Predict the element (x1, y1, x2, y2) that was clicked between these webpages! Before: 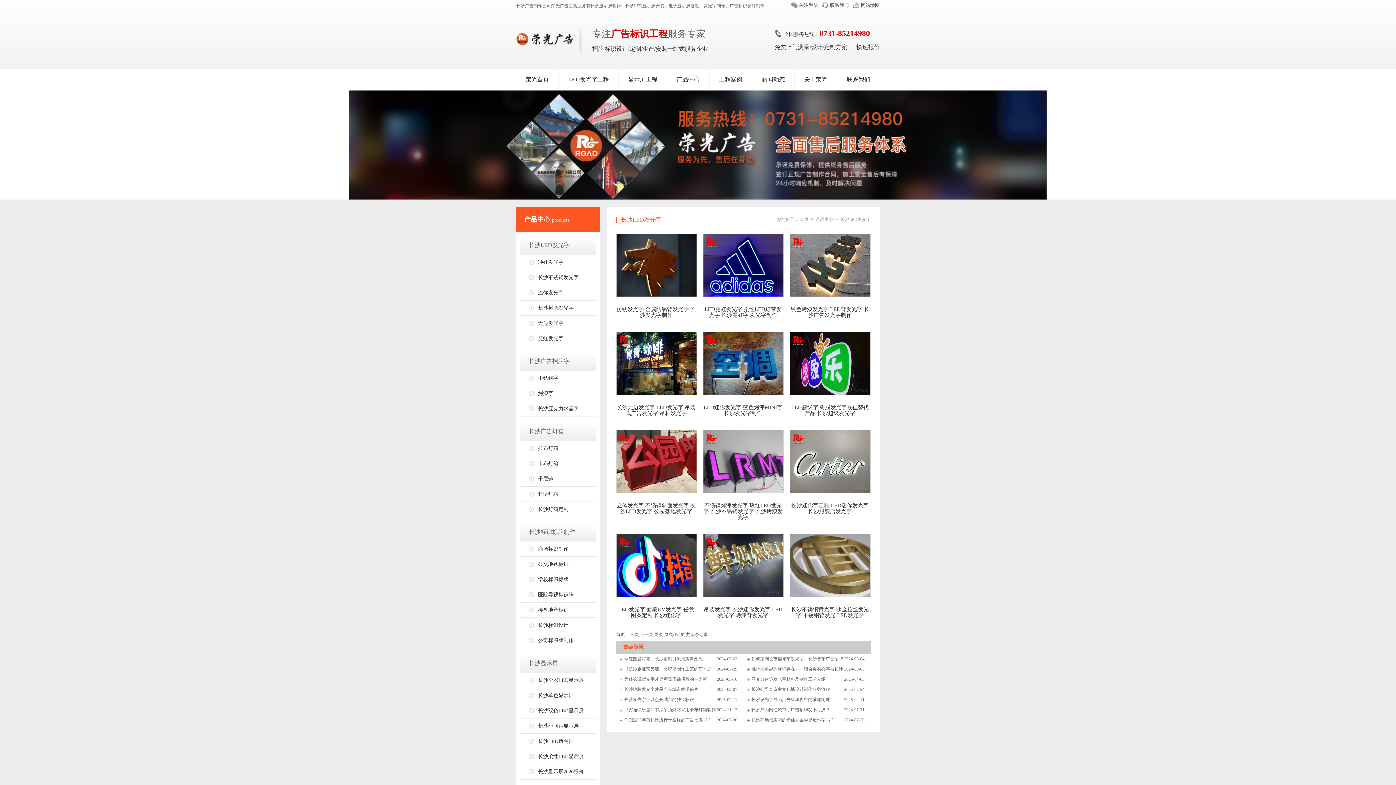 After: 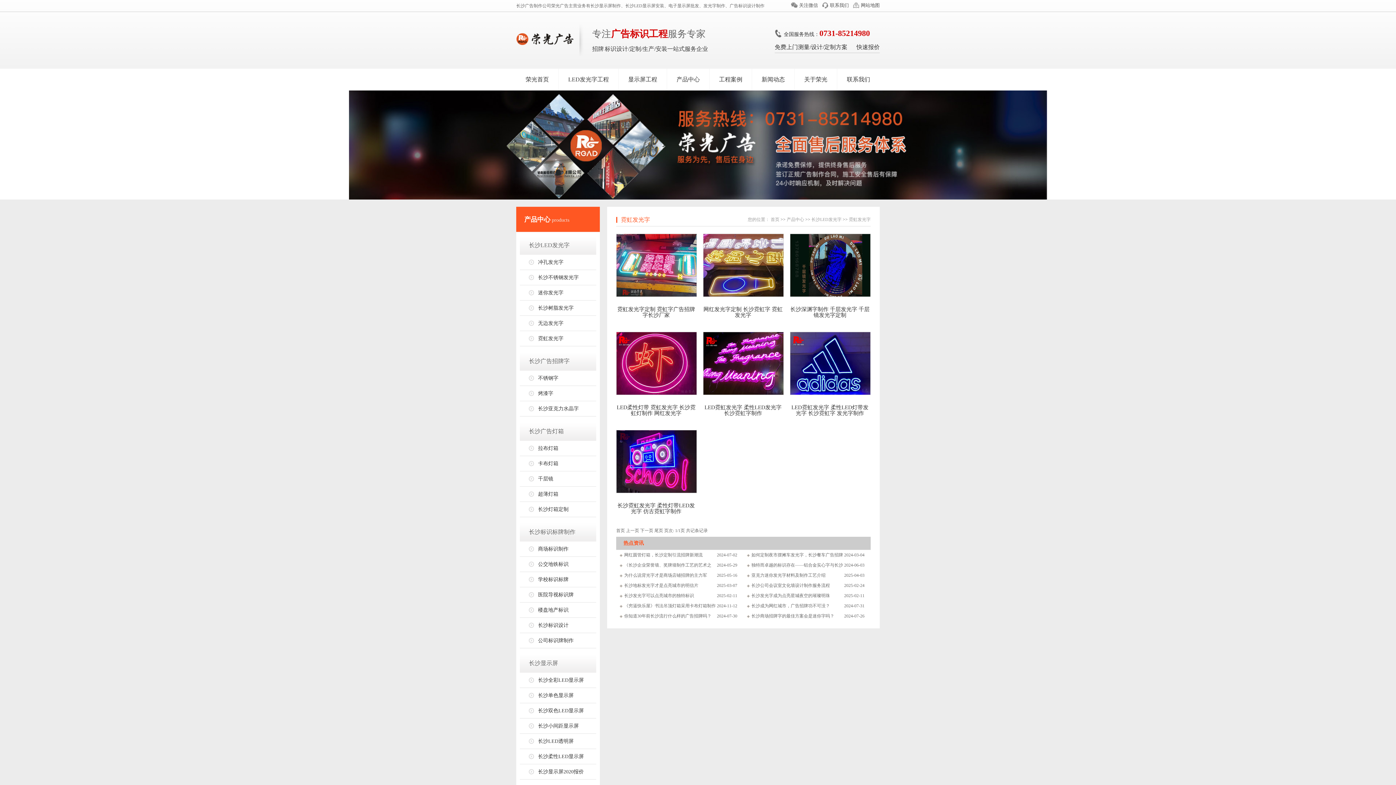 Action: label: 霓虹发光字 bbox: (538, 336, 563, 341)